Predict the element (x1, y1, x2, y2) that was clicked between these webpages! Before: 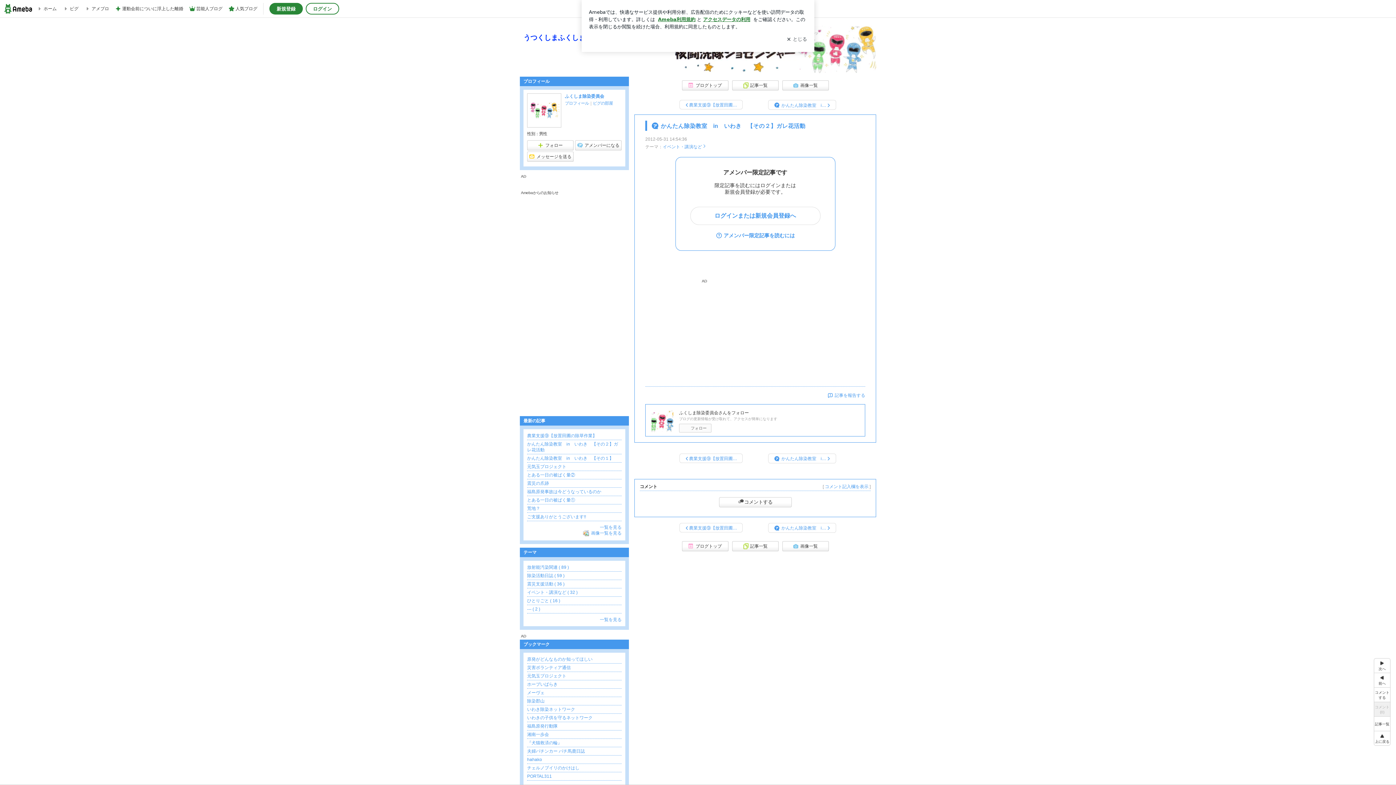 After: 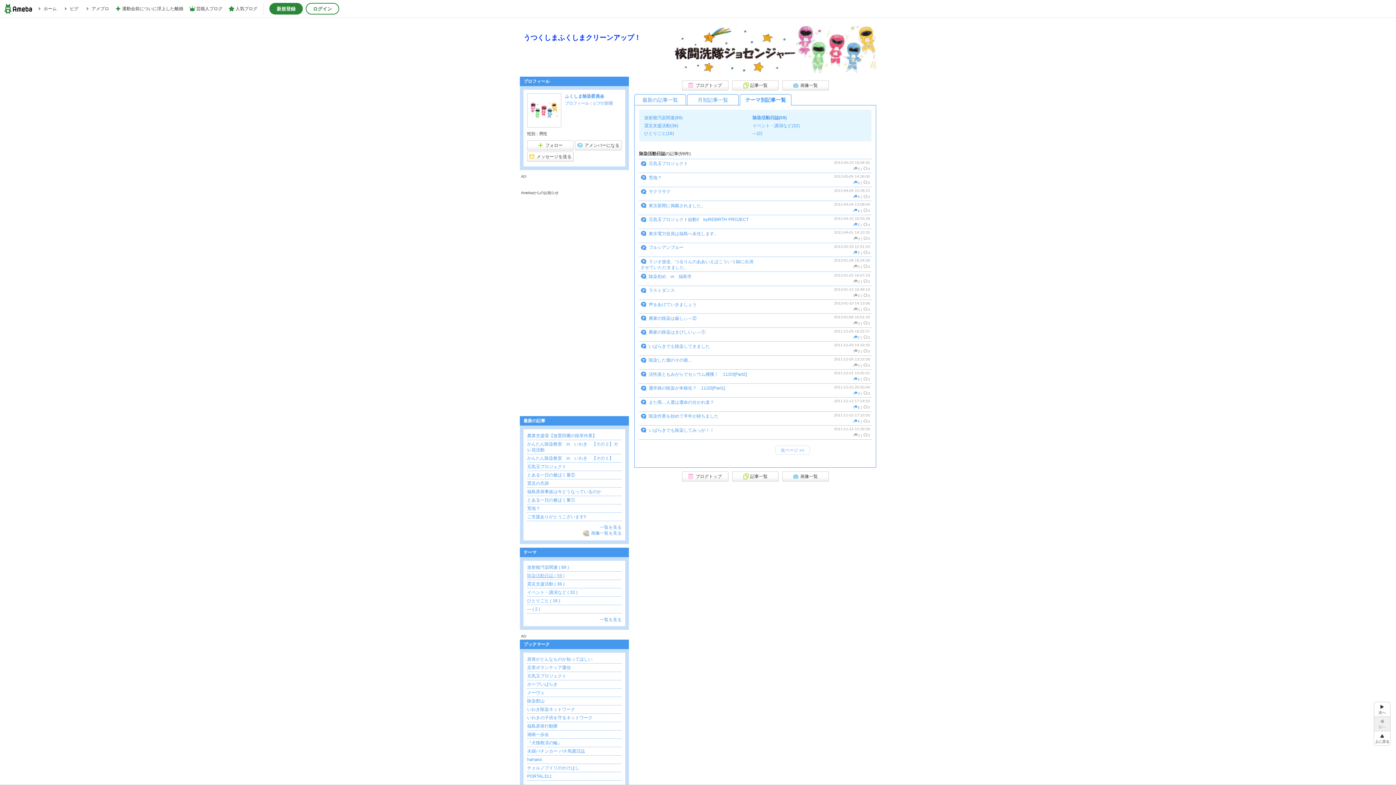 Action: label: 除染活動日誌 ( 59 ) bbox: (527, 573, 564, 578)